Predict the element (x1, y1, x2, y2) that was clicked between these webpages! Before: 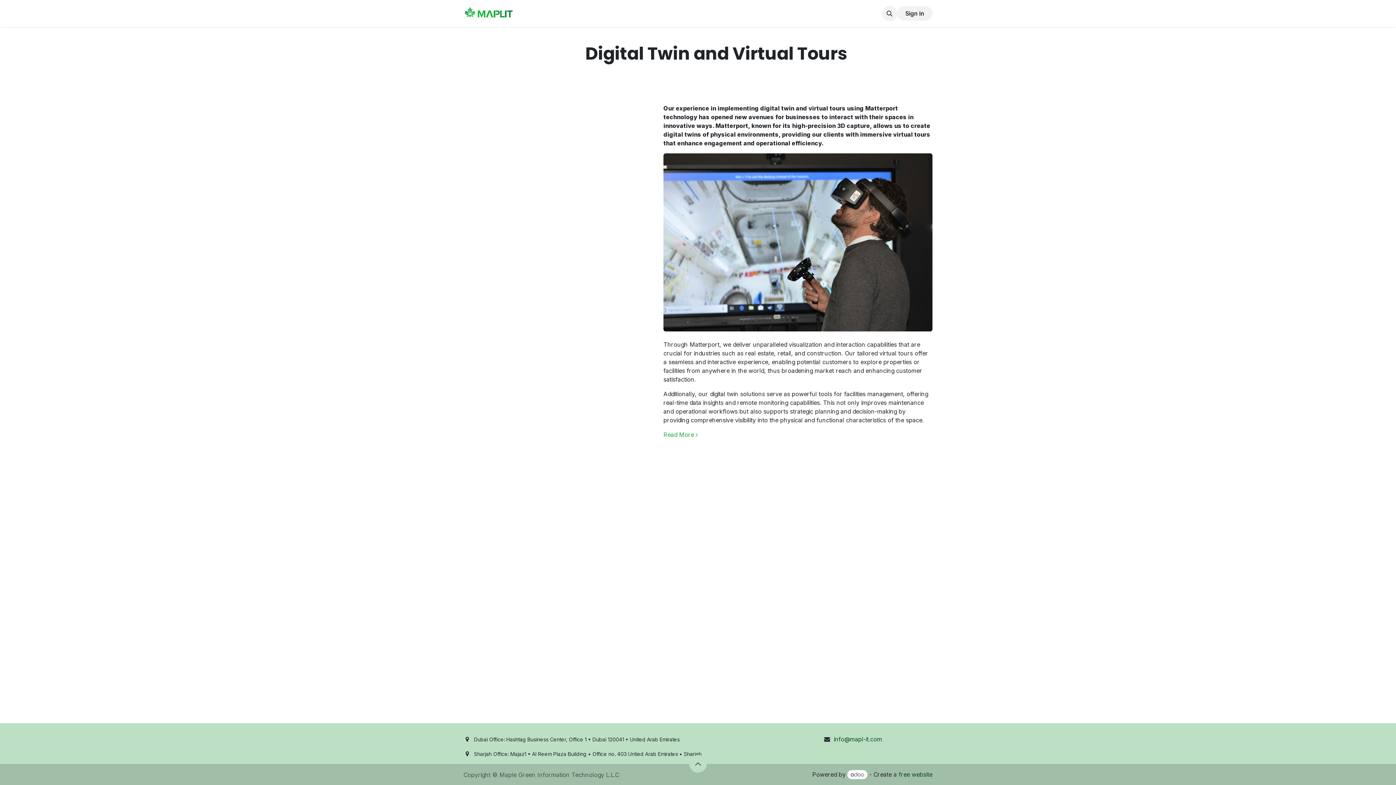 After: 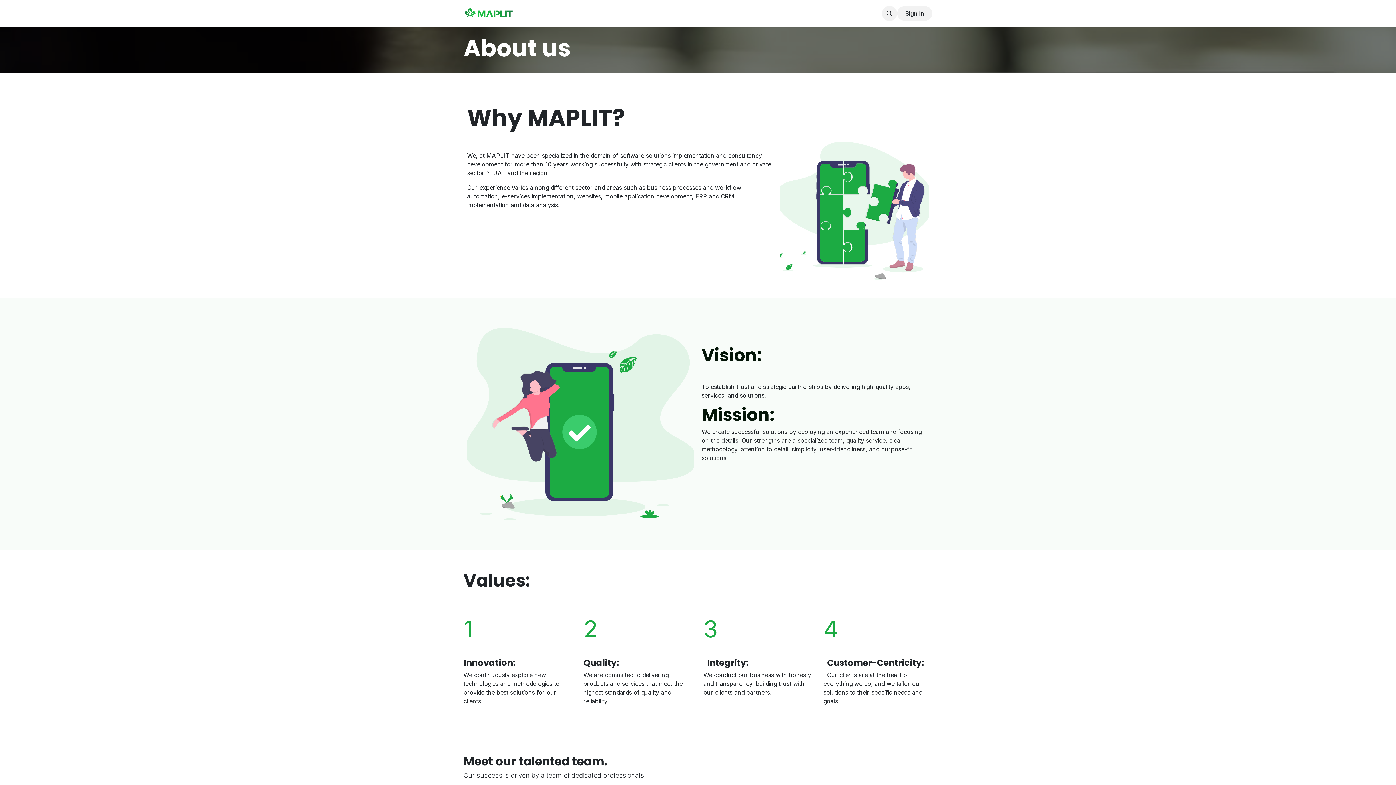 Action: bbox: (545, 6, 578, 20) label: About Us